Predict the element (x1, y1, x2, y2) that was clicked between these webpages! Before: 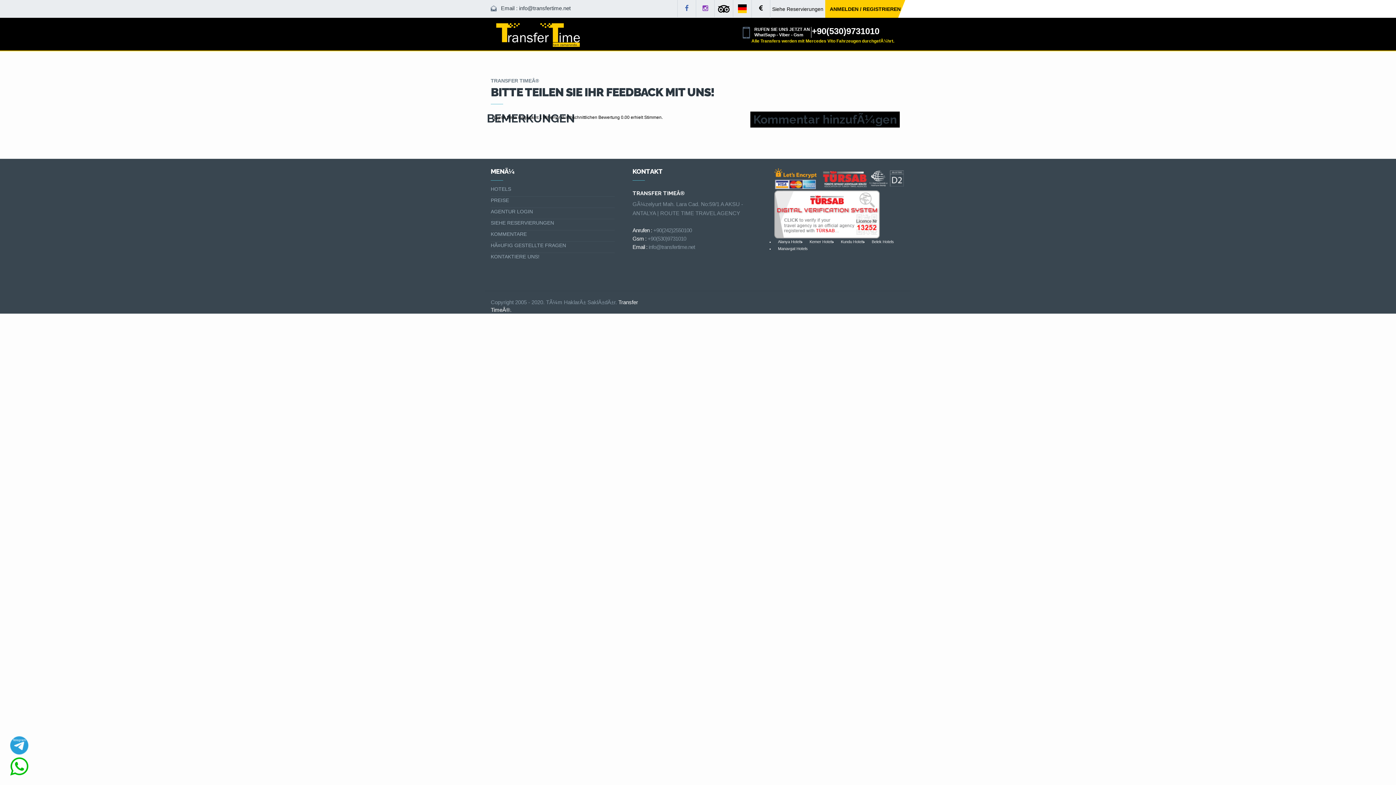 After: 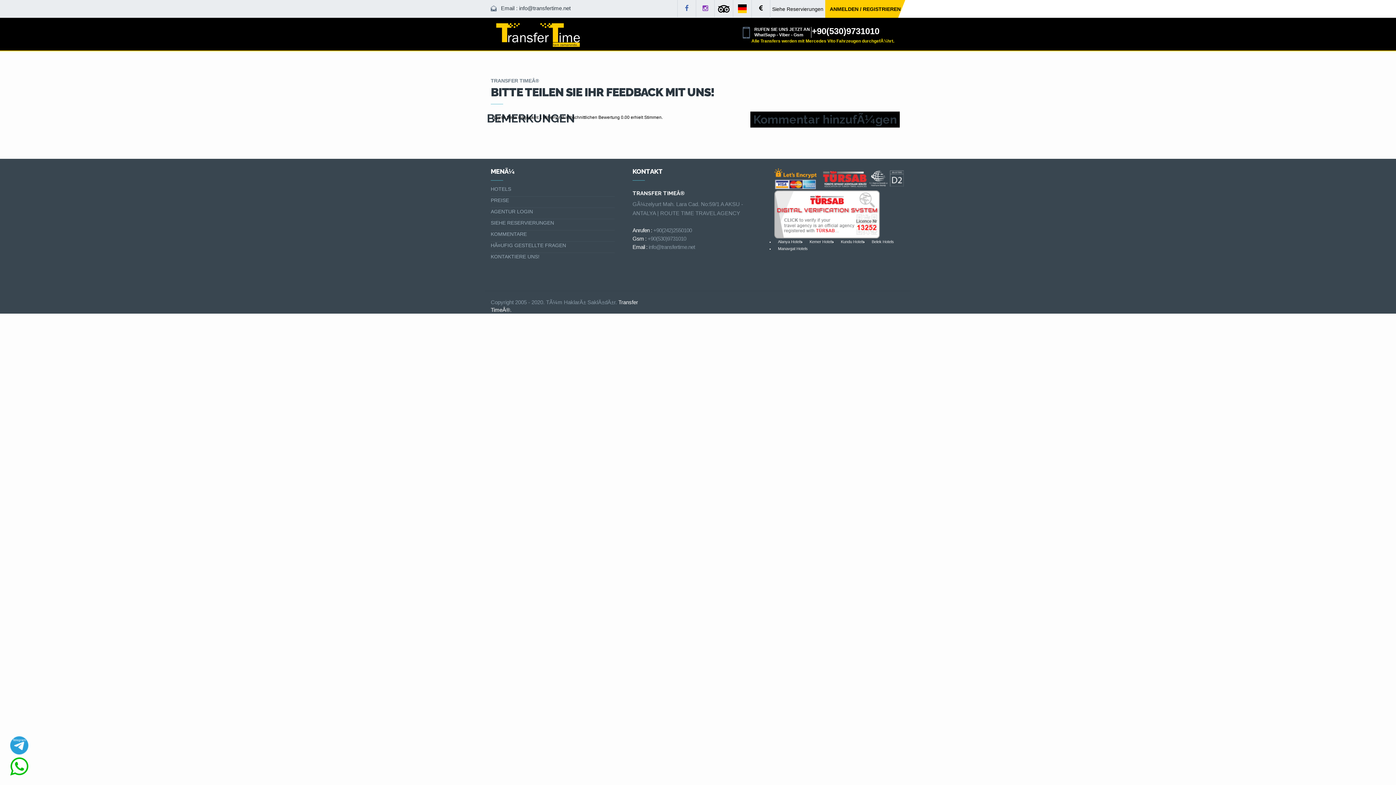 Action: bbox: (210, 317, 215, 318) label: belek transfer fiyatlarÄ±